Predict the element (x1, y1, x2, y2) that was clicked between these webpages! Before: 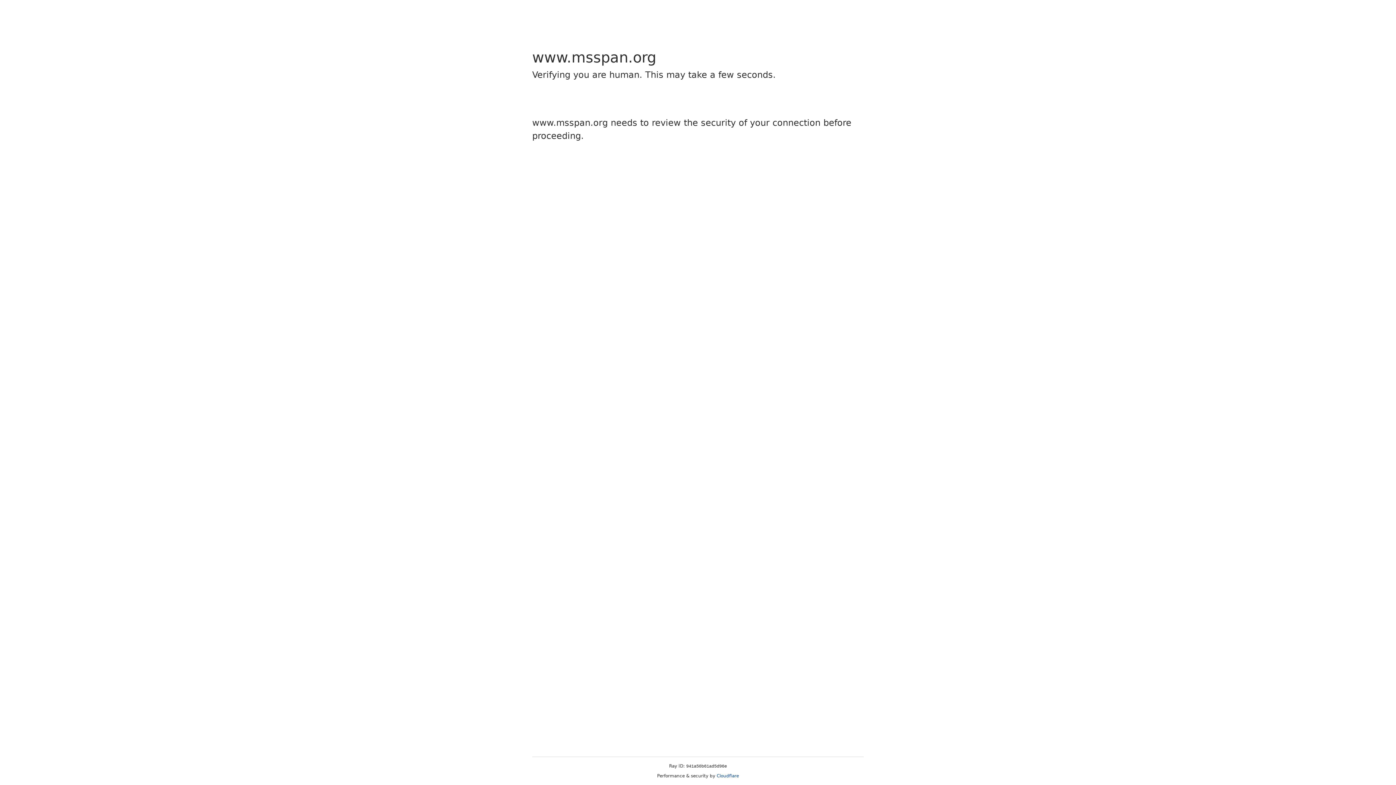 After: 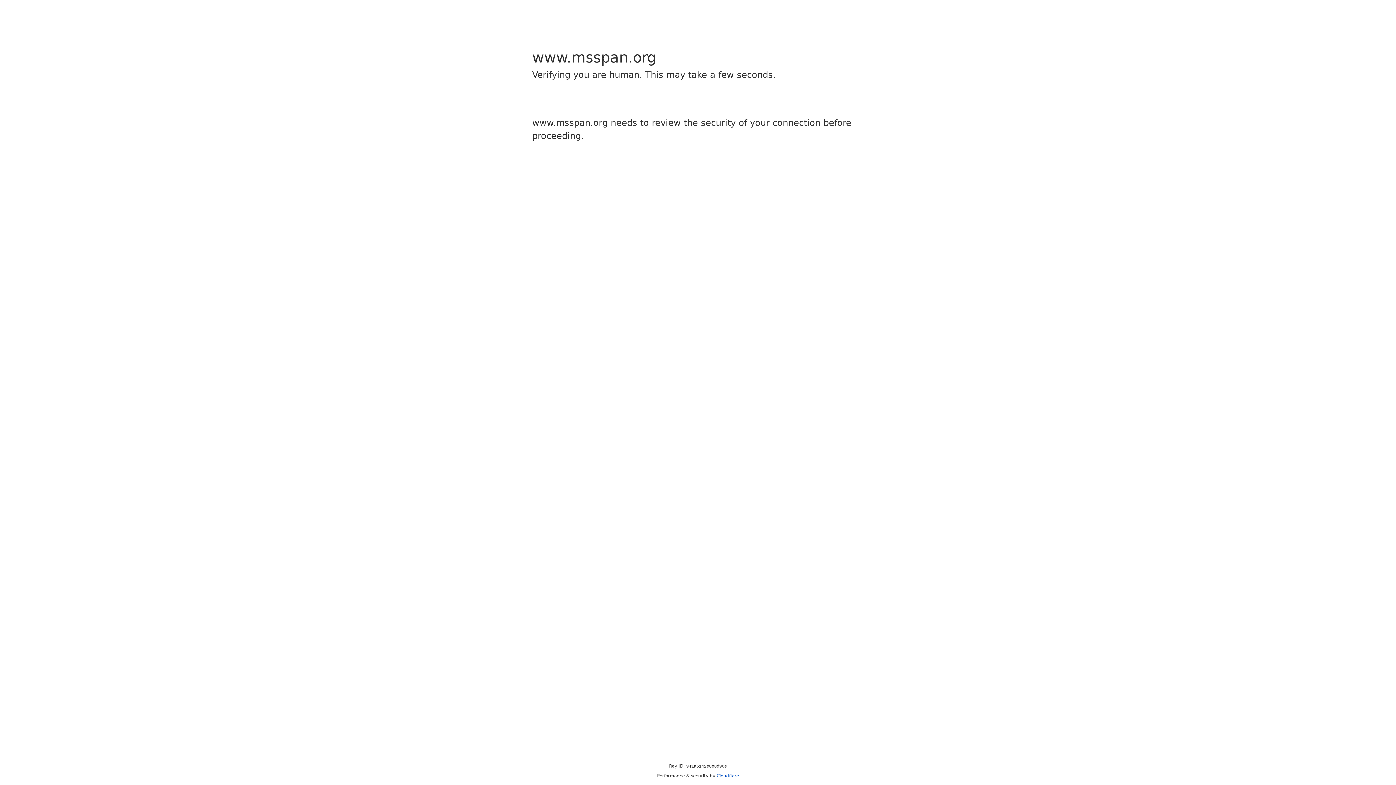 Action: label: Cloudflare bbox: (716, 773, 739, 778)